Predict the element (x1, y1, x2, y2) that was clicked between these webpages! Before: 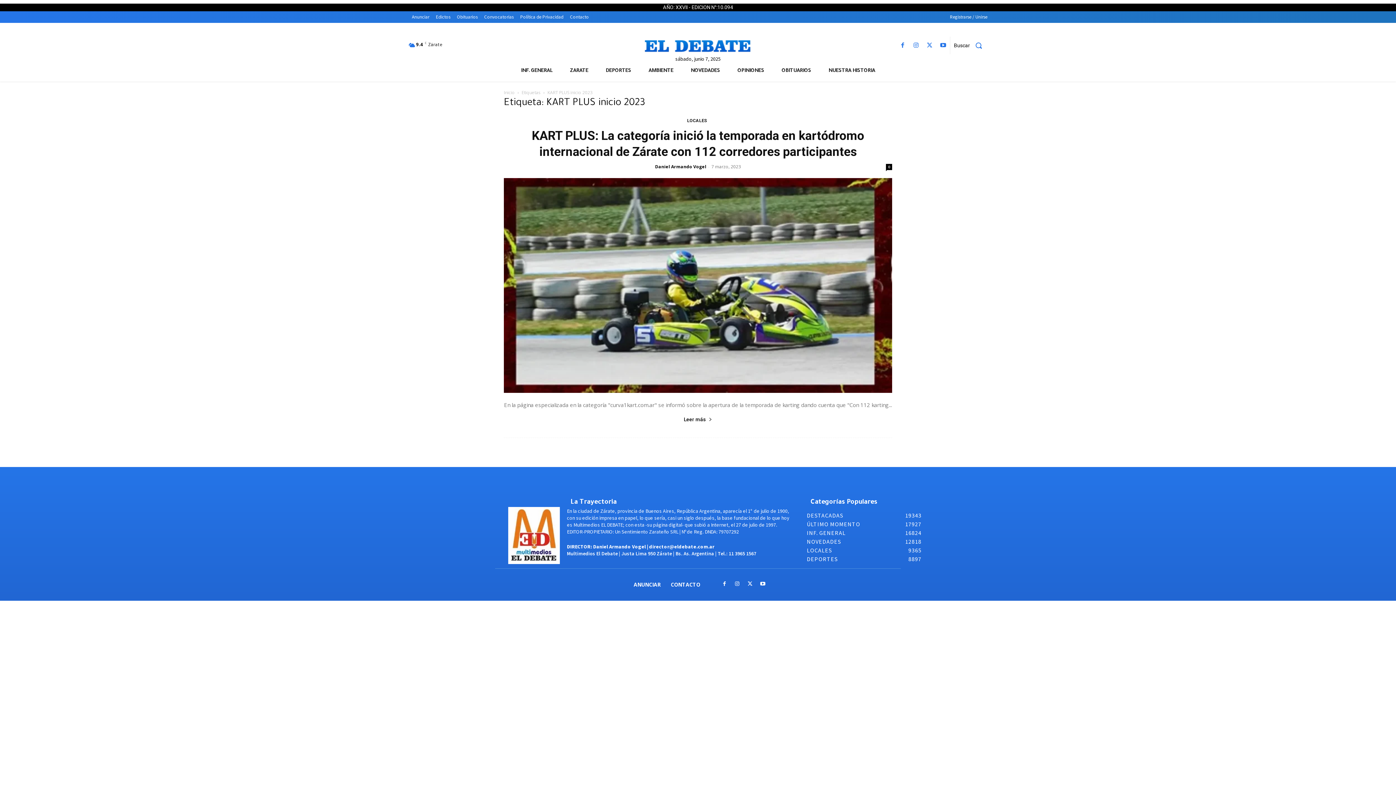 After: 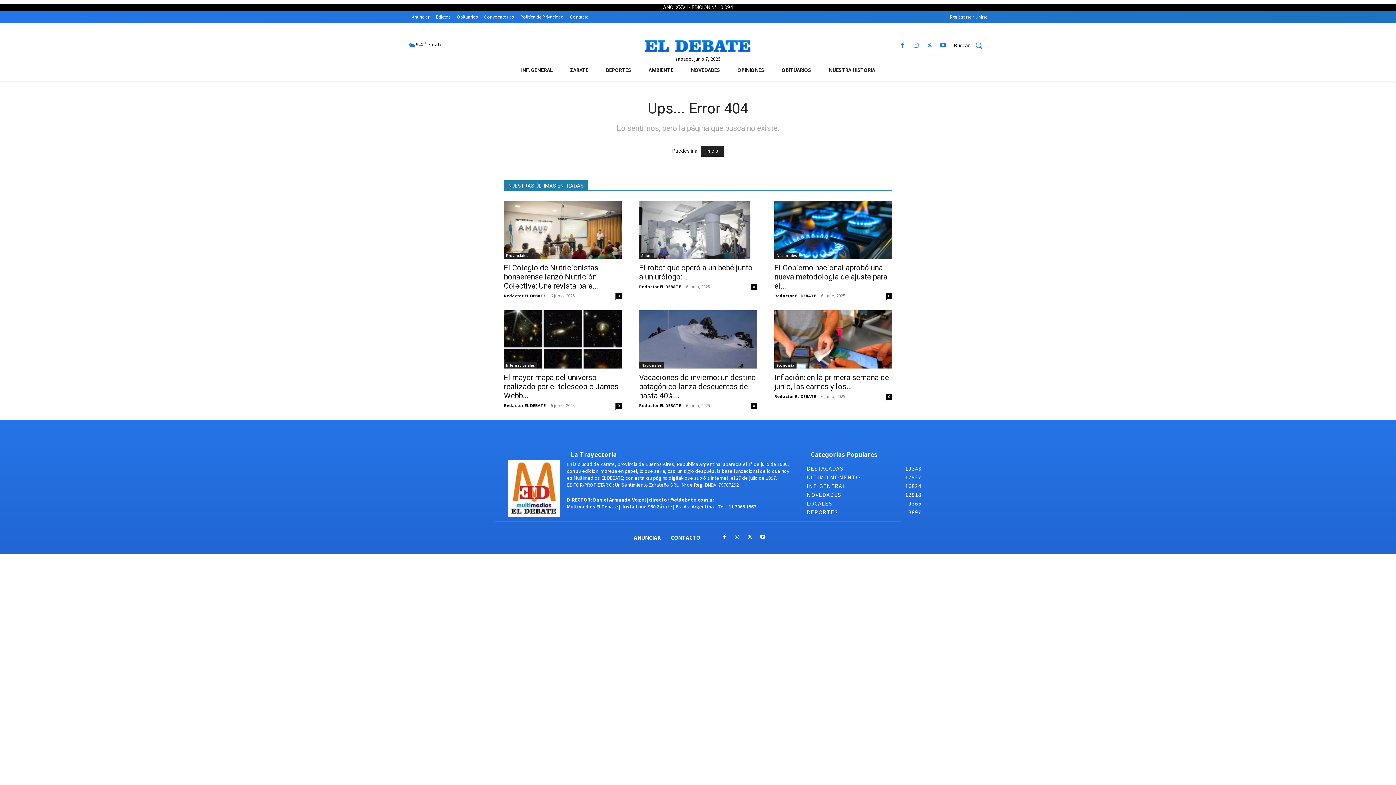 Action: label: ANUNCIAR bbox: (628, 576, 665, 593)